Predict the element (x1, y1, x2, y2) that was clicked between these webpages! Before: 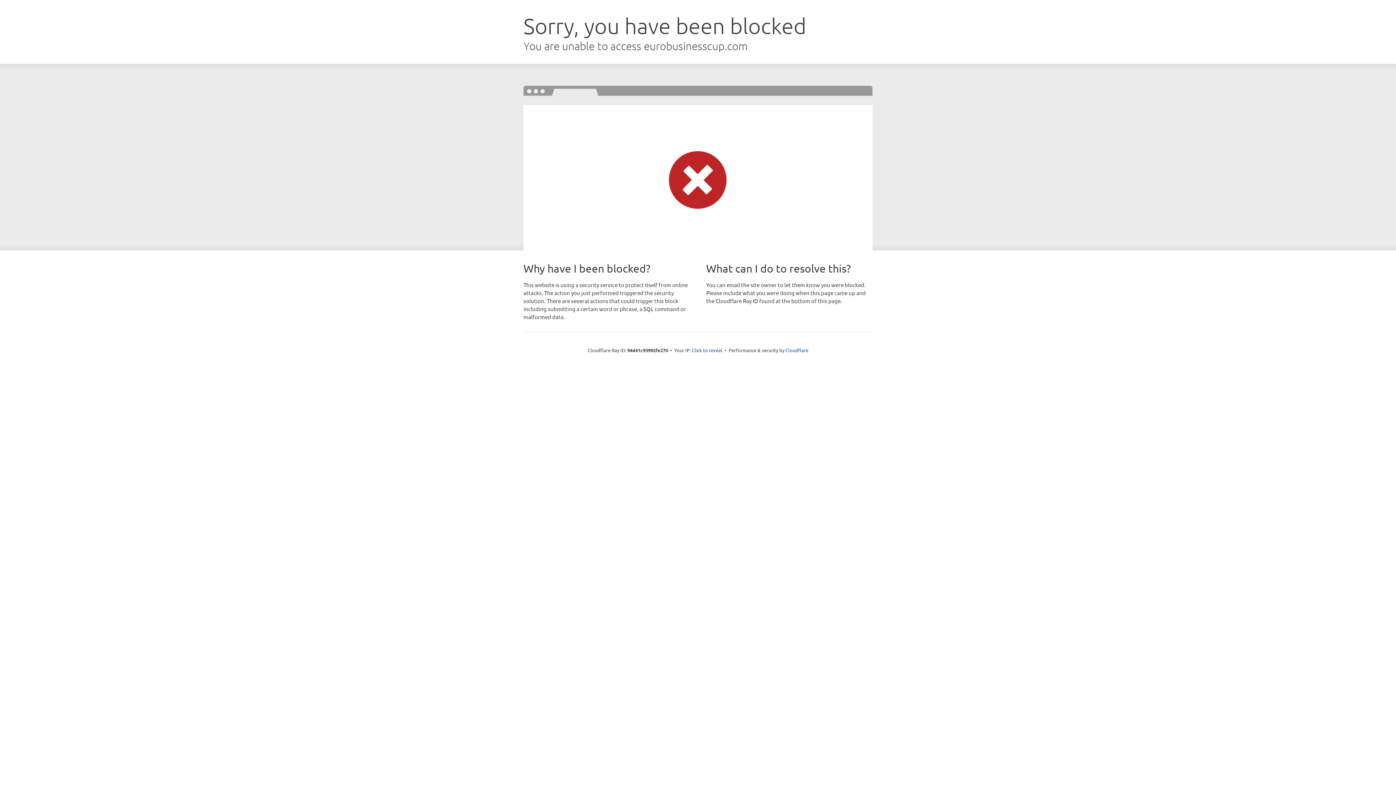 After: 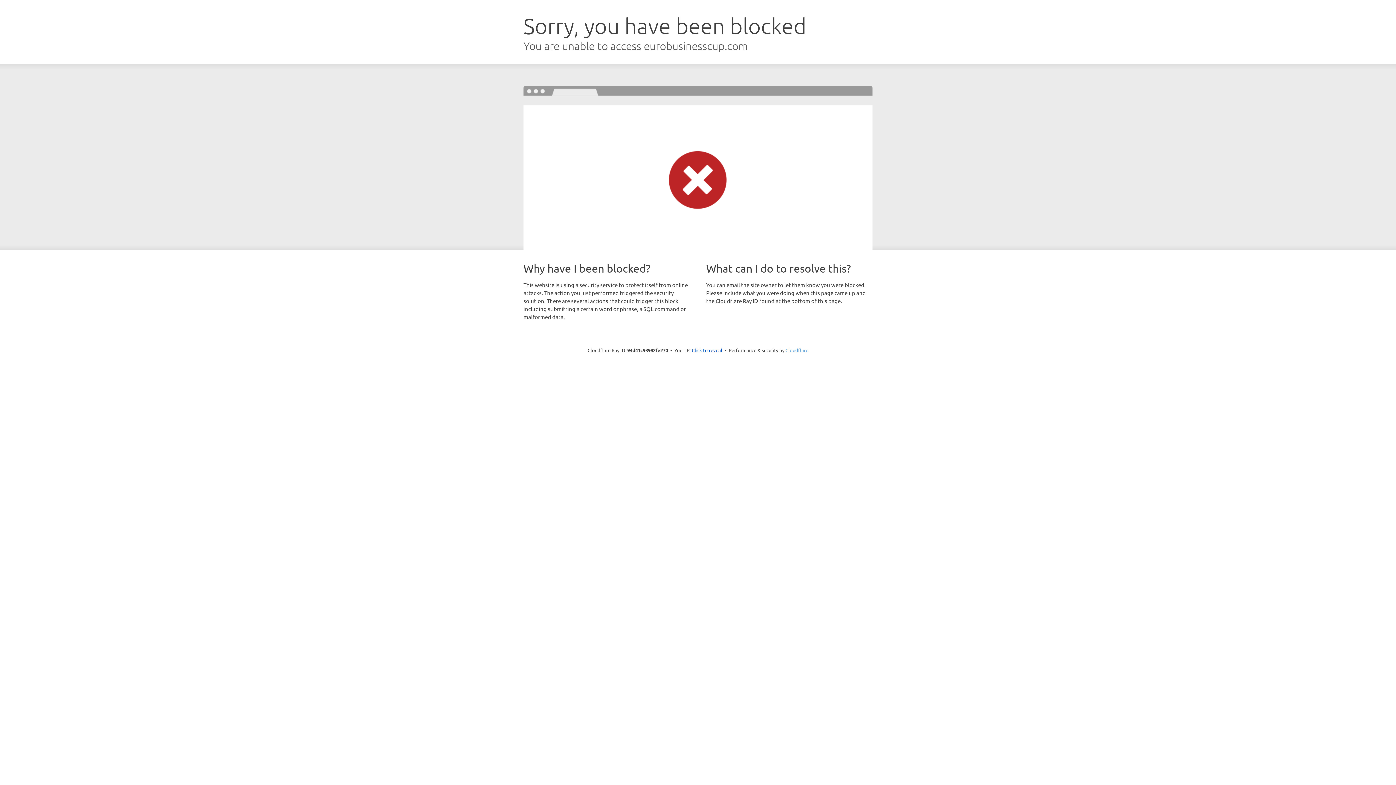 Action: label: Cloudflare bbox: (785, 347, 808, 353)